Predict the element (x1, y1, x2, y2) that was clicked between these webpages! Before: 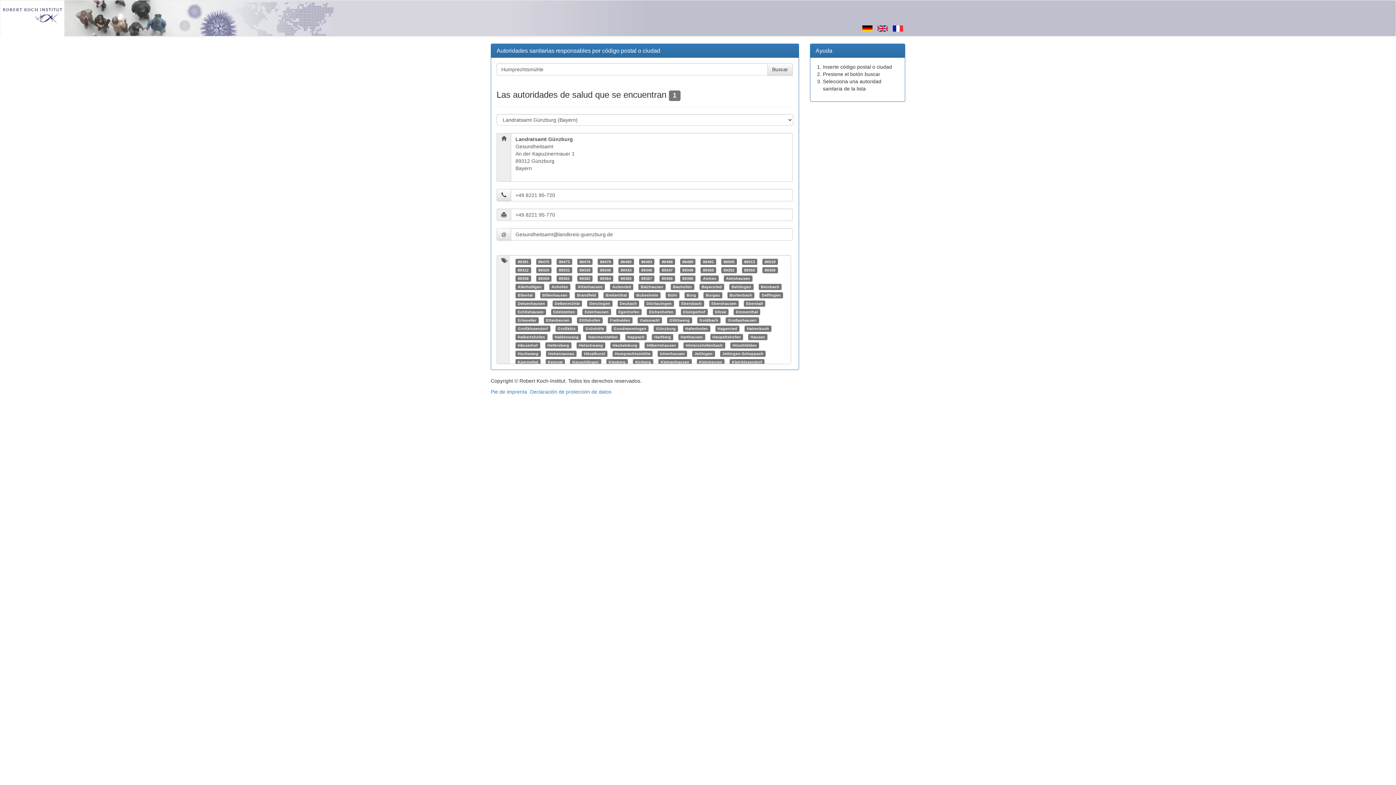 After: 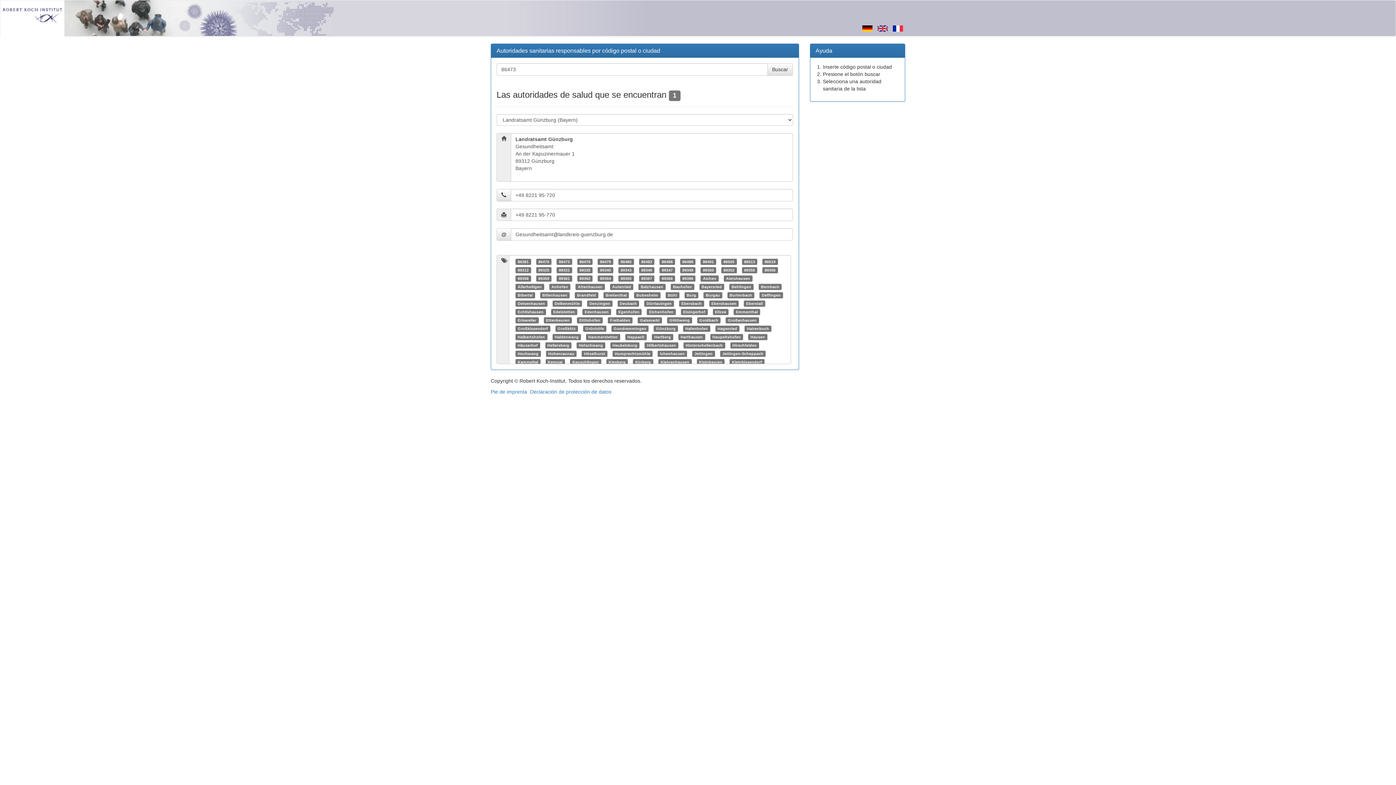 Action: bbox: (559, 259, 569, 264) label: 86473